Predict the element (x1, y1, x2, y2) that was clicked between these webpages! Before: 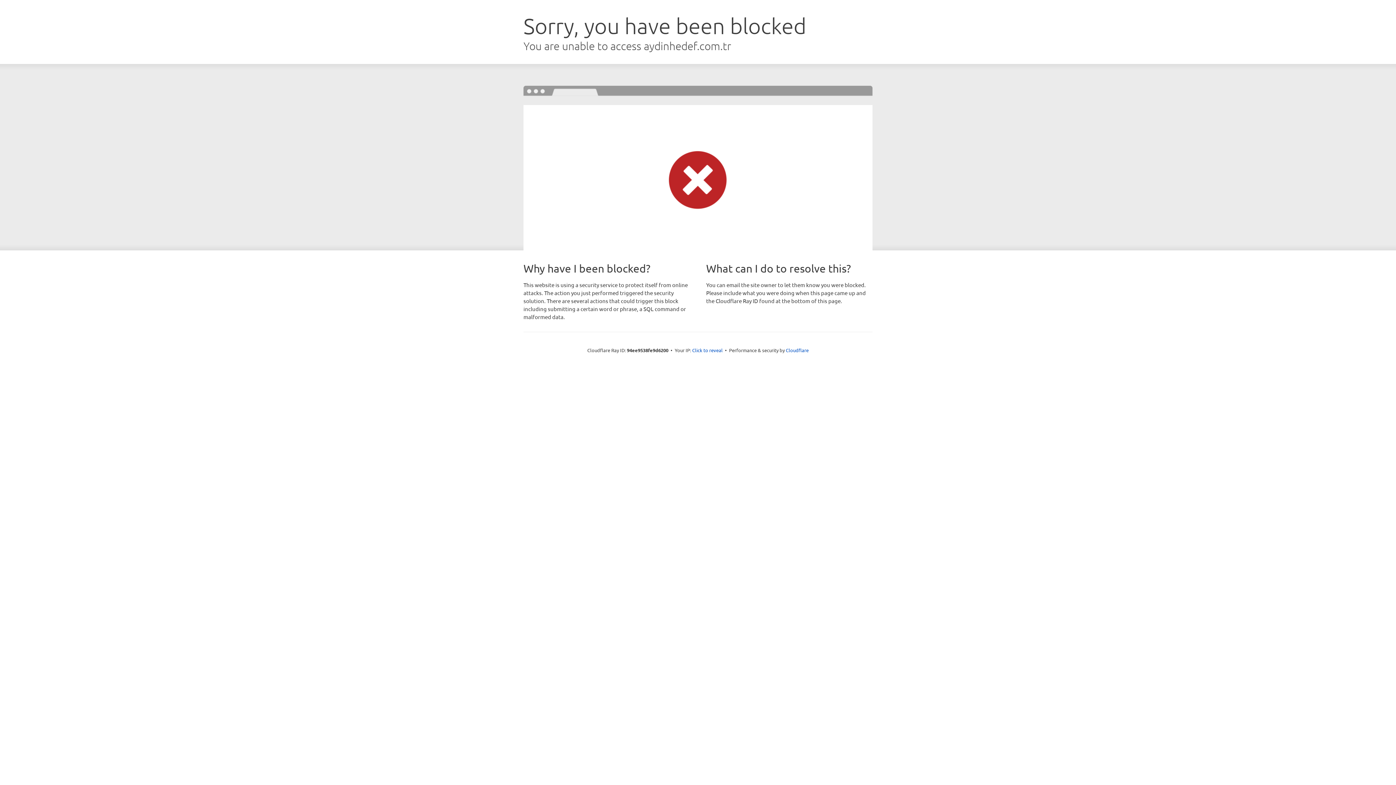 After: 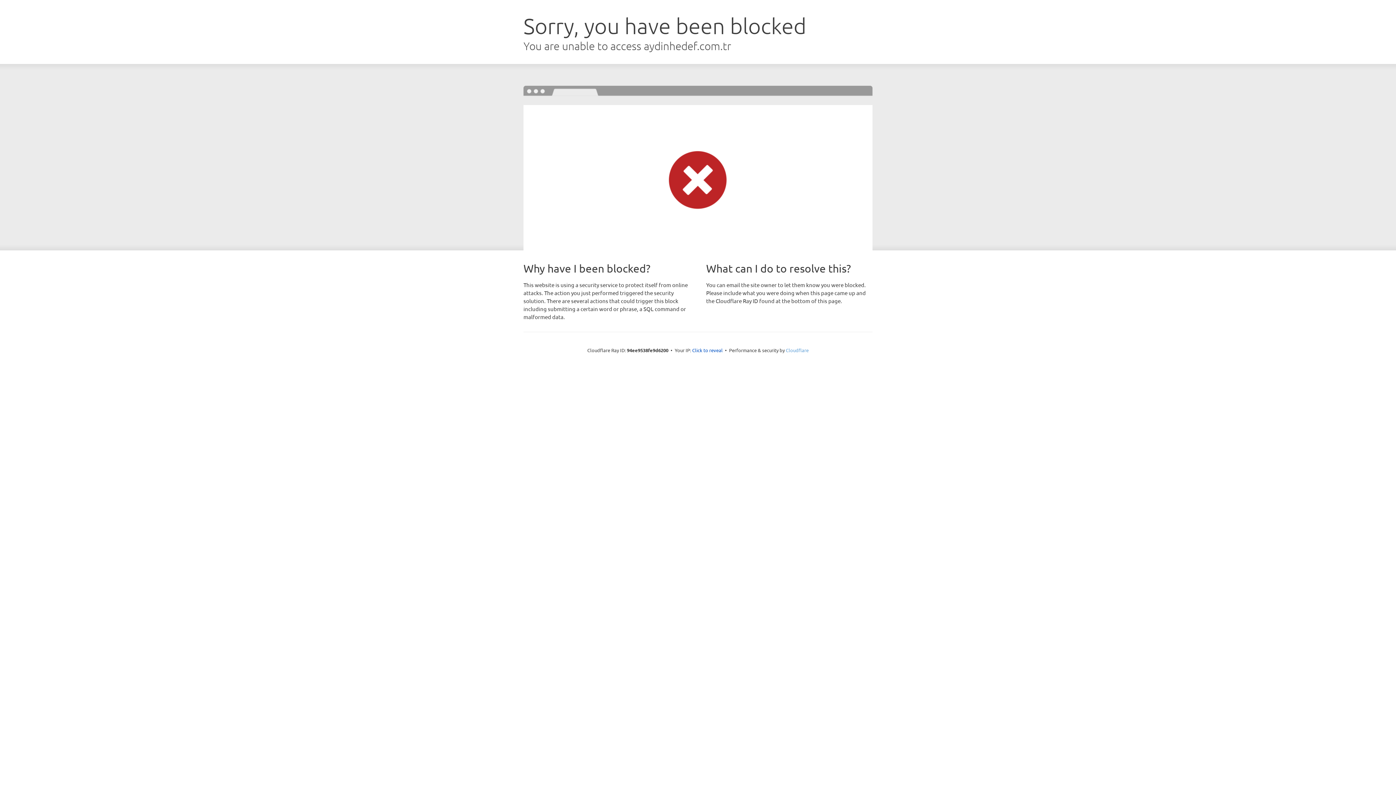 Action: label: Cloudflare bbox: (786, 347, 808, 353)